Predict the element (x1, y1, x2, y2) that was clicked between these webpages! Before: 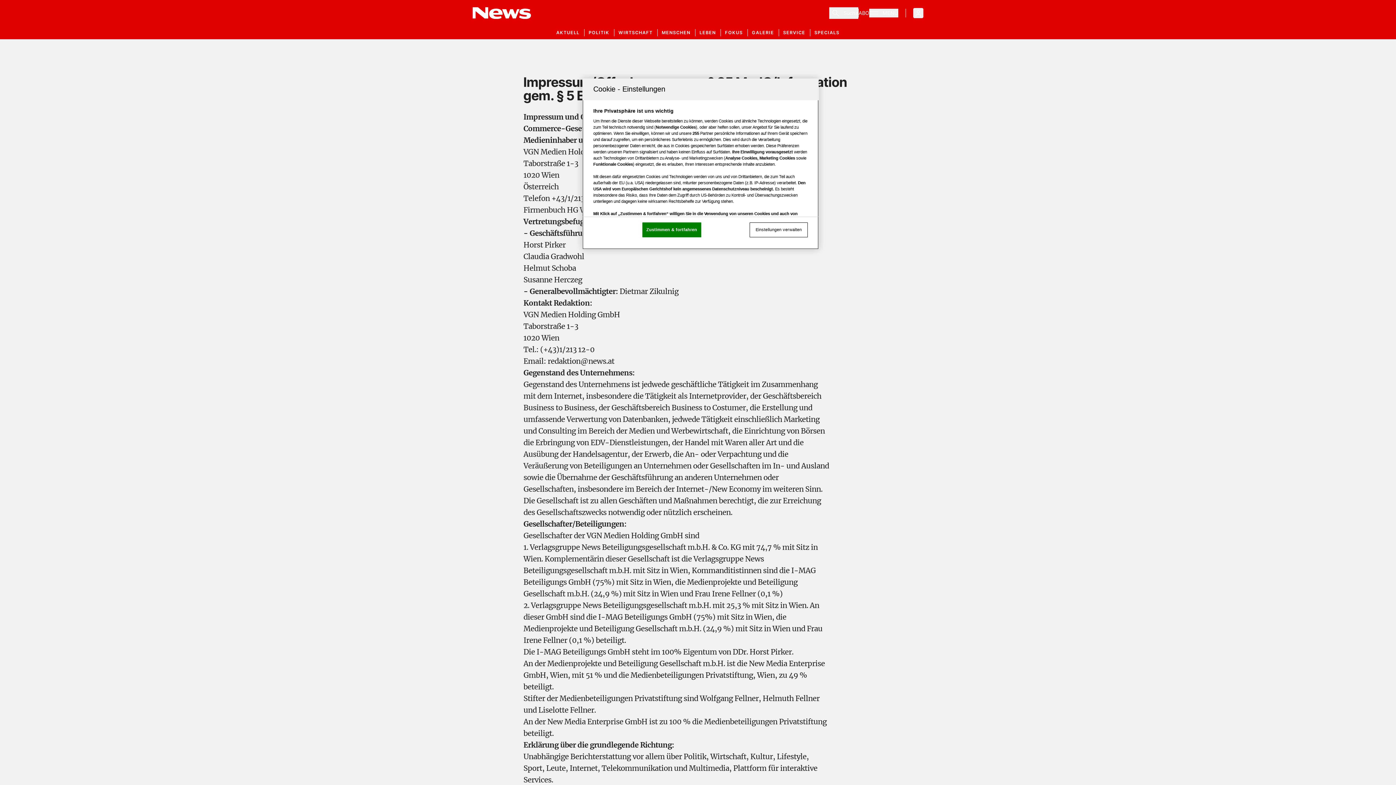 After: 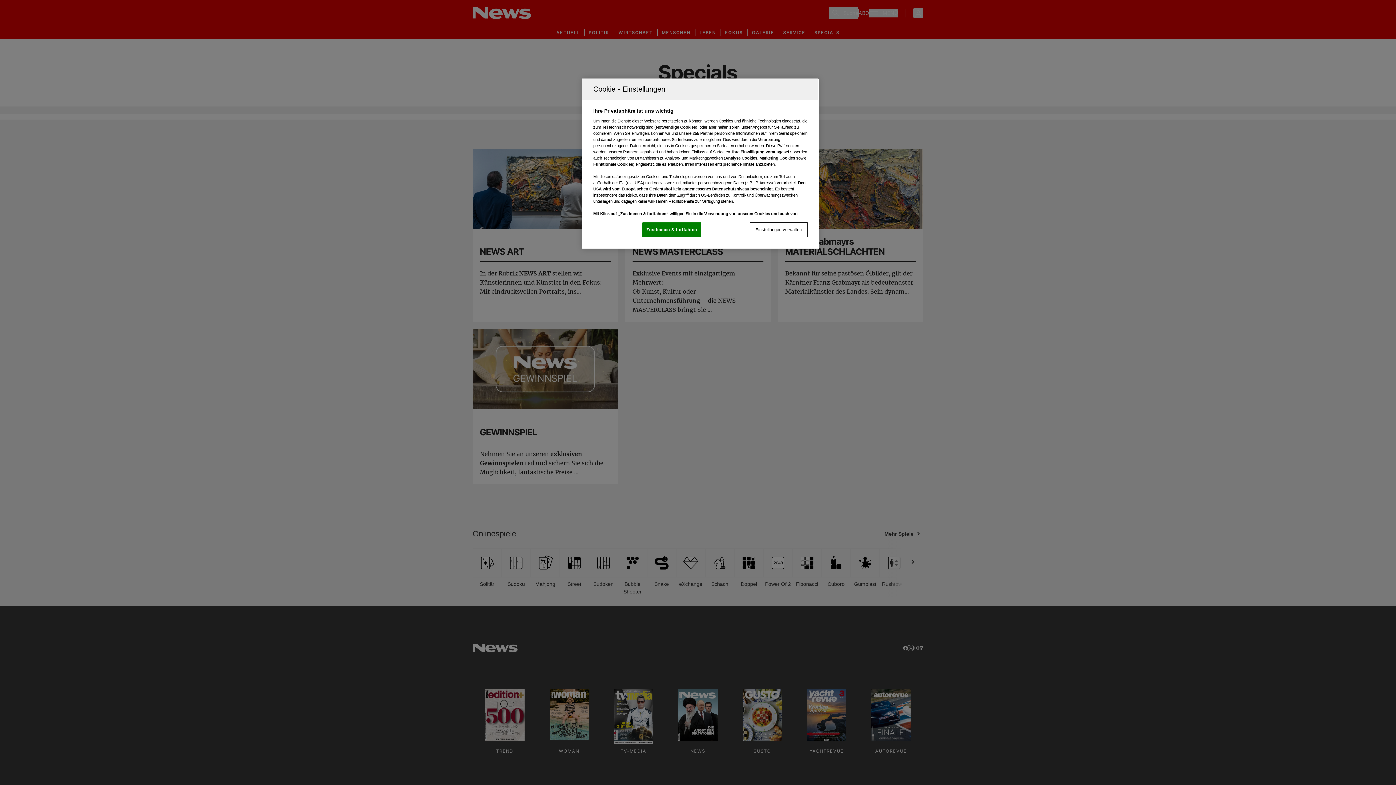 Action: bbox: (814, 29, 839, 36) label: SPECIALS